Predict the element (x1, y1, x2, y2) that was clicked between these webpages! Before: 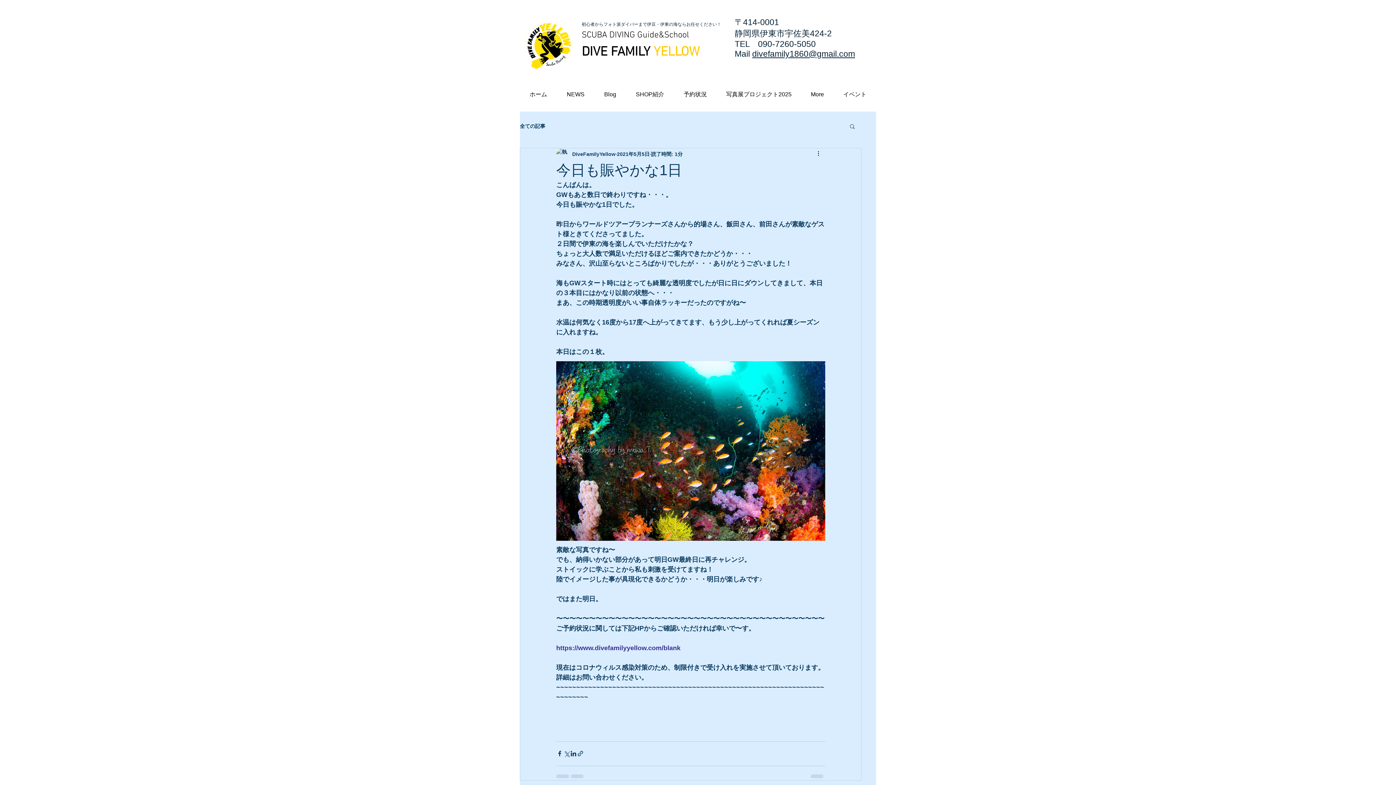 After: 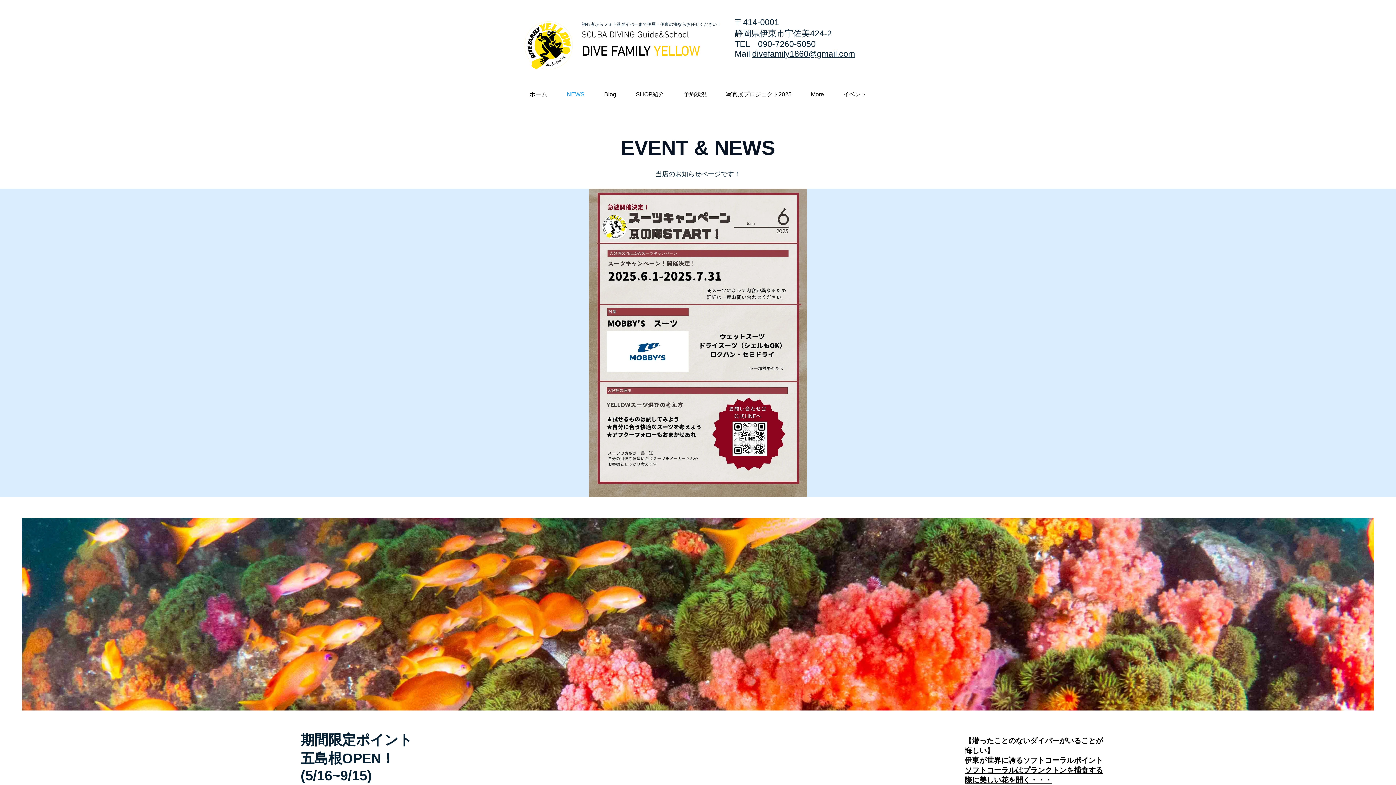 Action: bbox: (557, 85, 594, 103) label: NEWS